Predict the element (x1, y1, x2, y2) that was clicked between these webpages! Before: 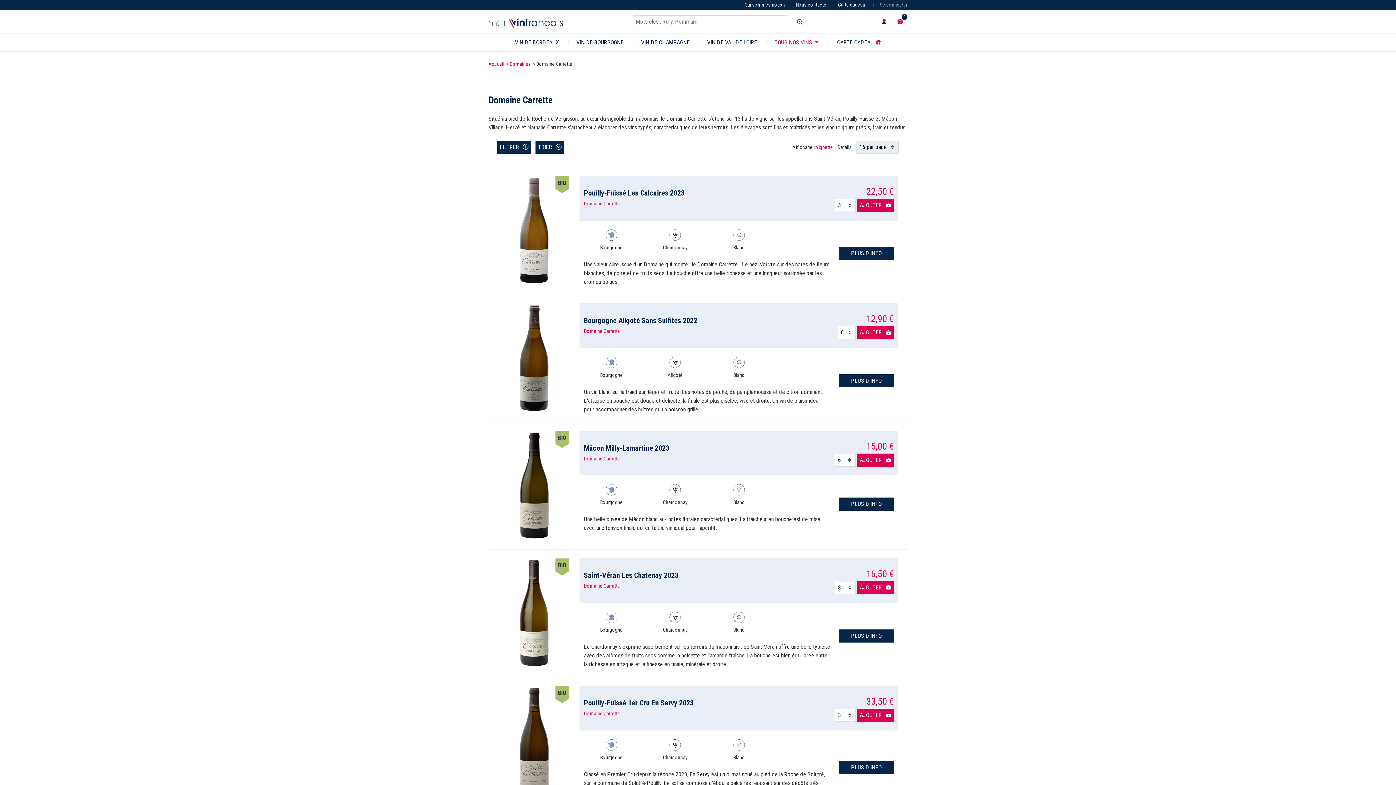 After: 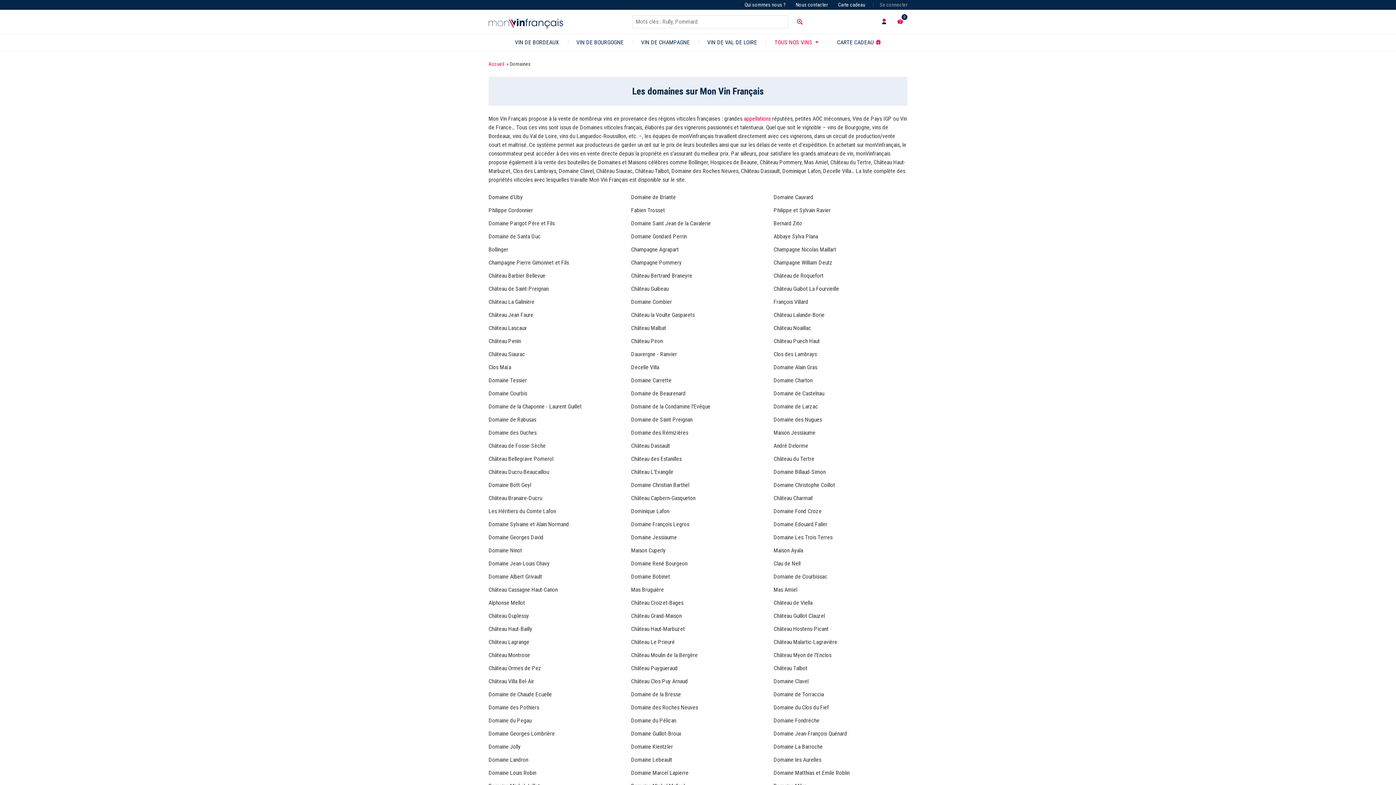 Action: bbox: (509, 60, 532, 66) label: Domaines 